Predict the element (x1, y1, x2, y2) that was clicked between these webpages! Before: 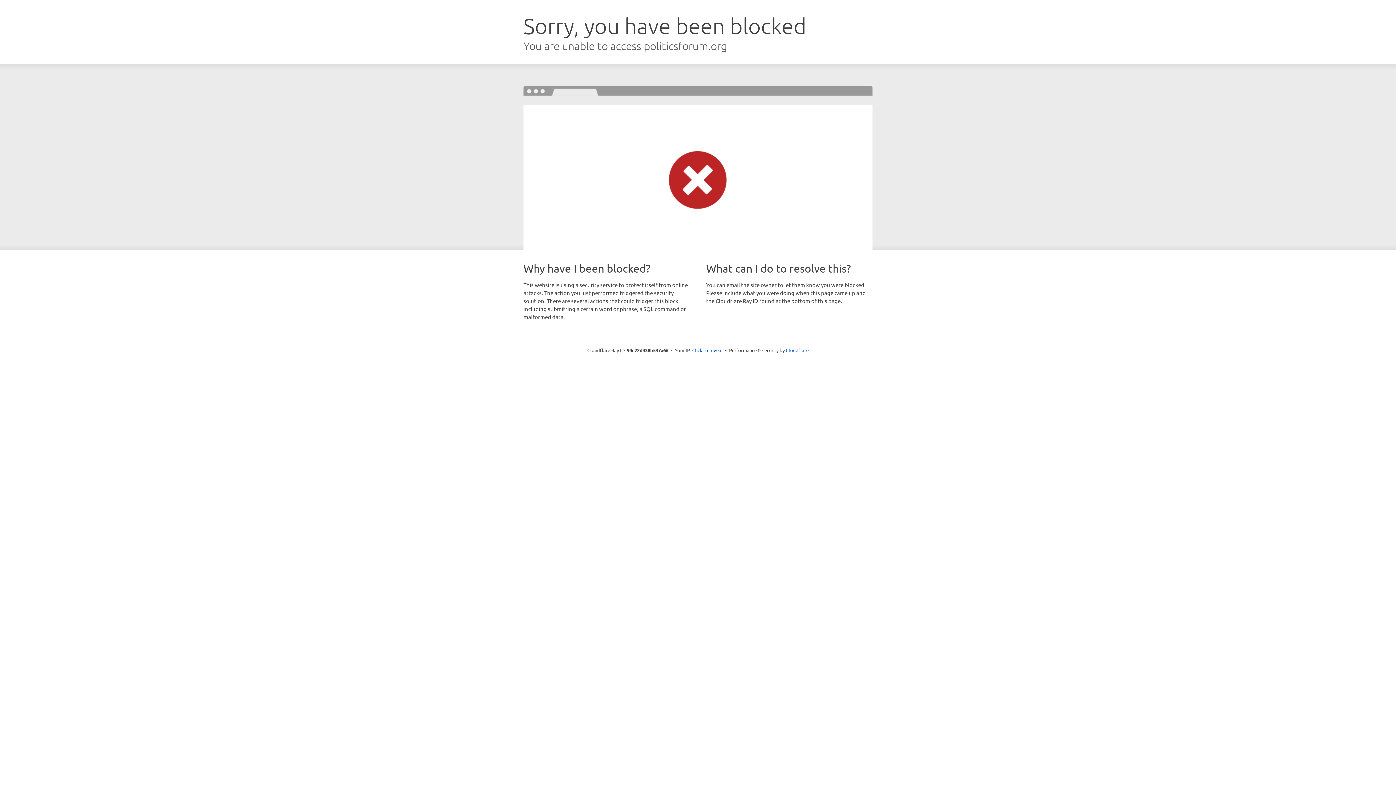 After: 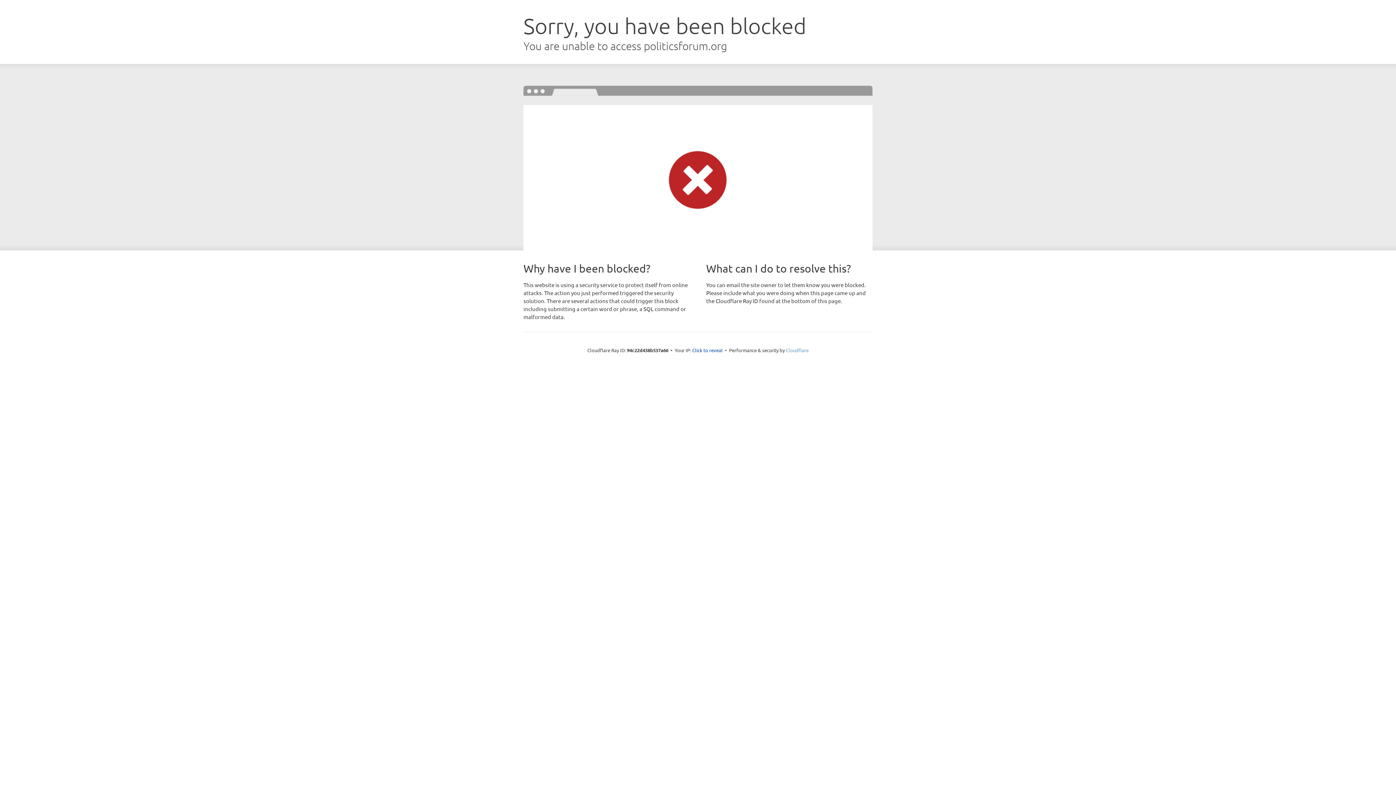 Action: label: Cloudflare bbox: (786, 347, 808, 353)